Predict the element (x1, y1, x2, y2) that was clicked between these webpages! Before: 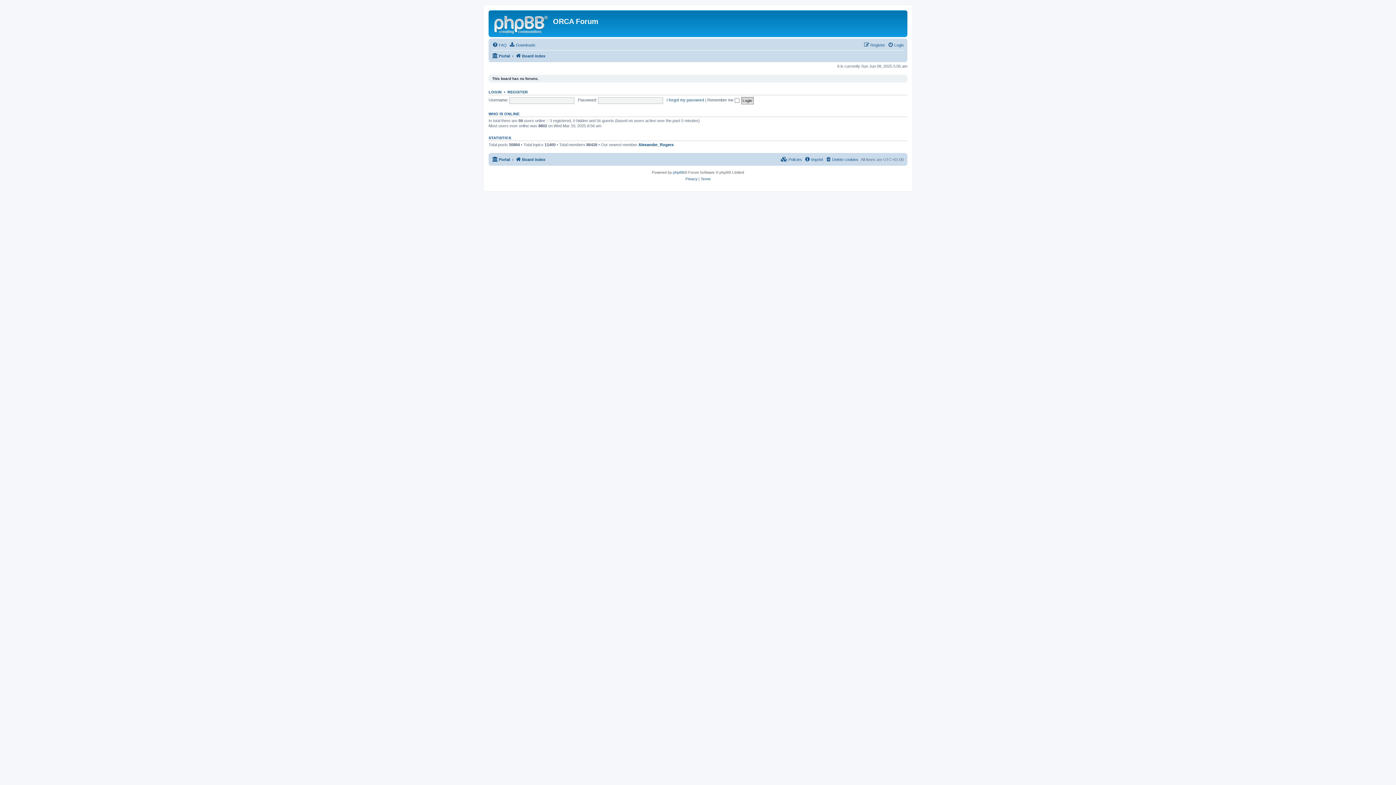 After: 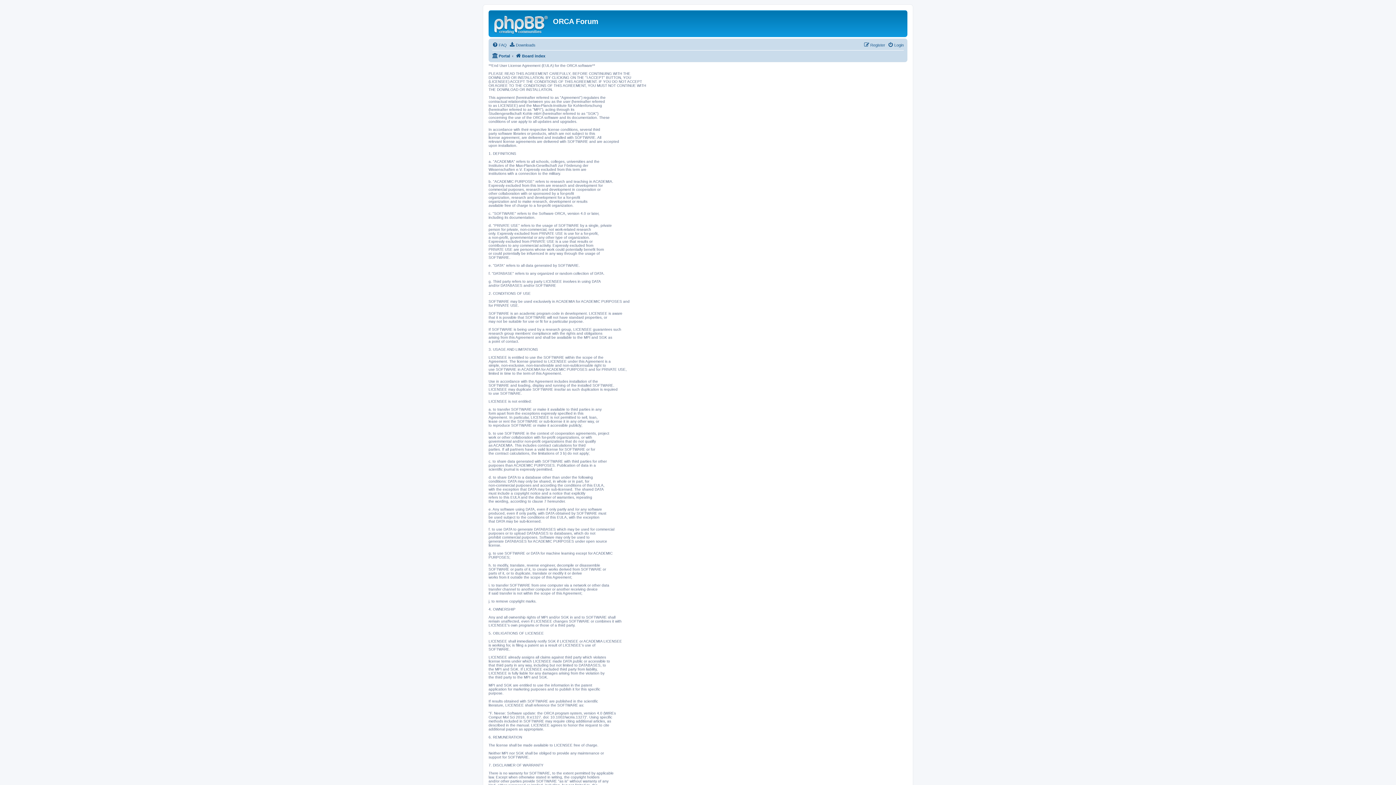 Action: bbox: (781, 155, 802, 164) label:  Policies